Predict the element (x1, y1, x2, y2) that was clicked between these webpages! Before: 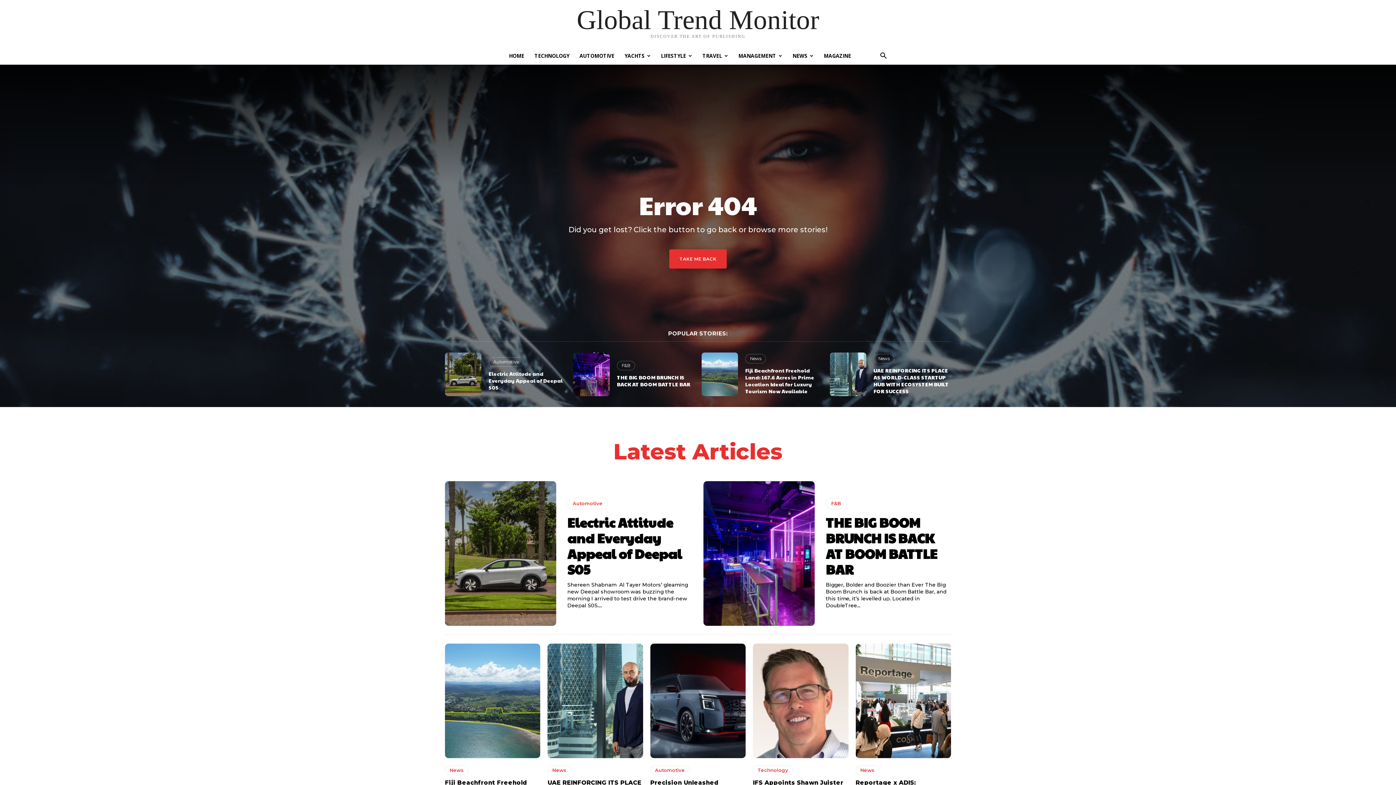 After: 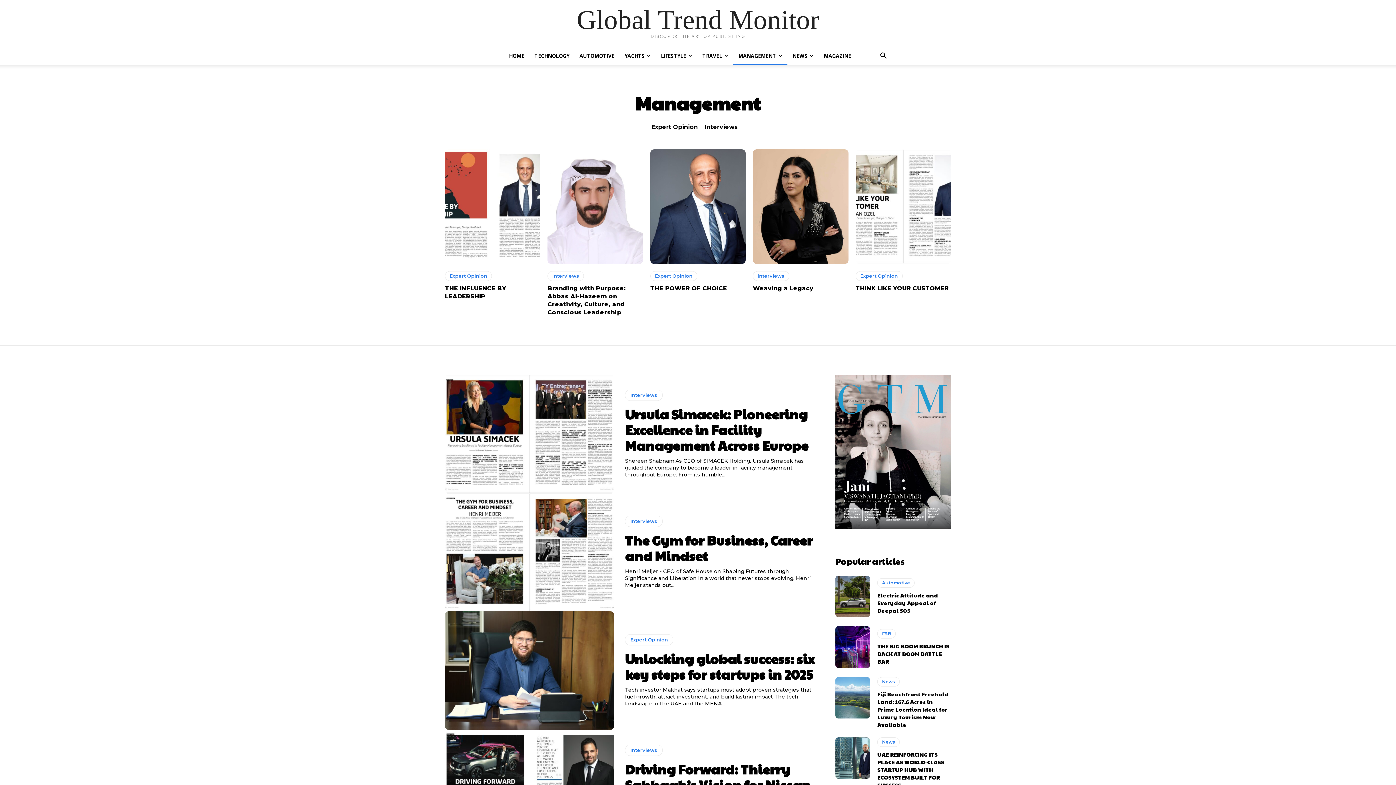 Action: bbox: (733, 47, 787, 64) label: MANAGEMENT